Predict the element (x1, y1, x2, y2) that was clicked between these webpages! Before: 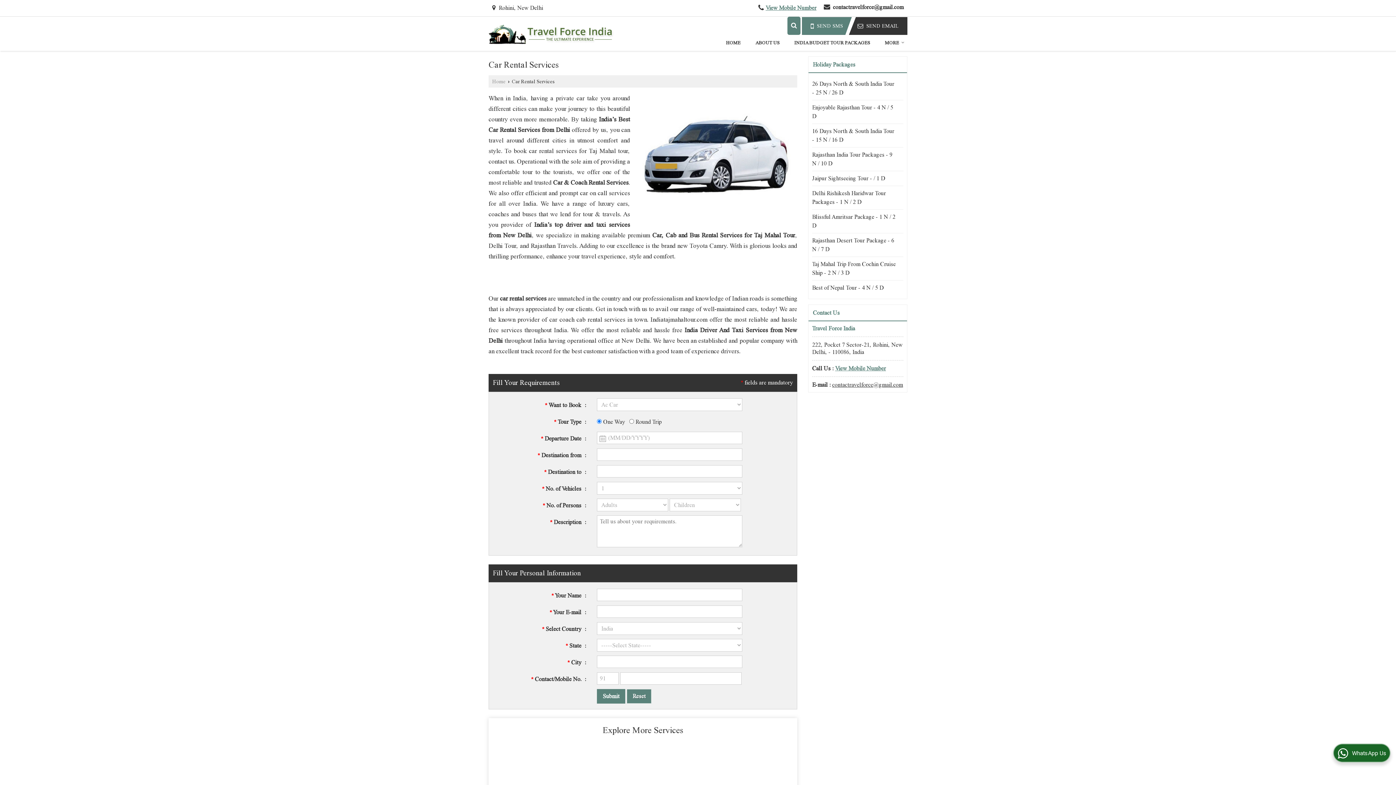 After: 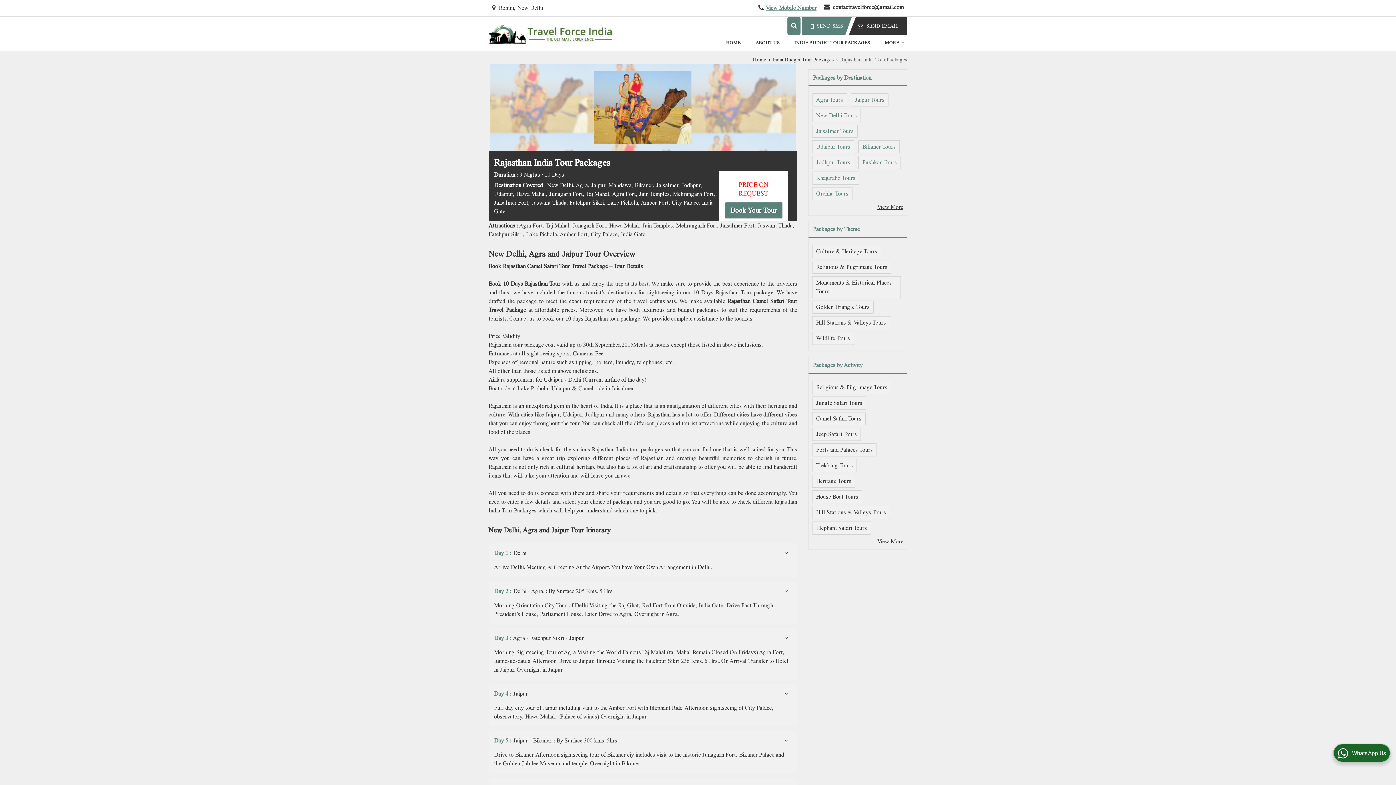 Action: label: Rajasthan India Tour Packages - 9 N / 10 D bbox: (812, 150, 897, 168)